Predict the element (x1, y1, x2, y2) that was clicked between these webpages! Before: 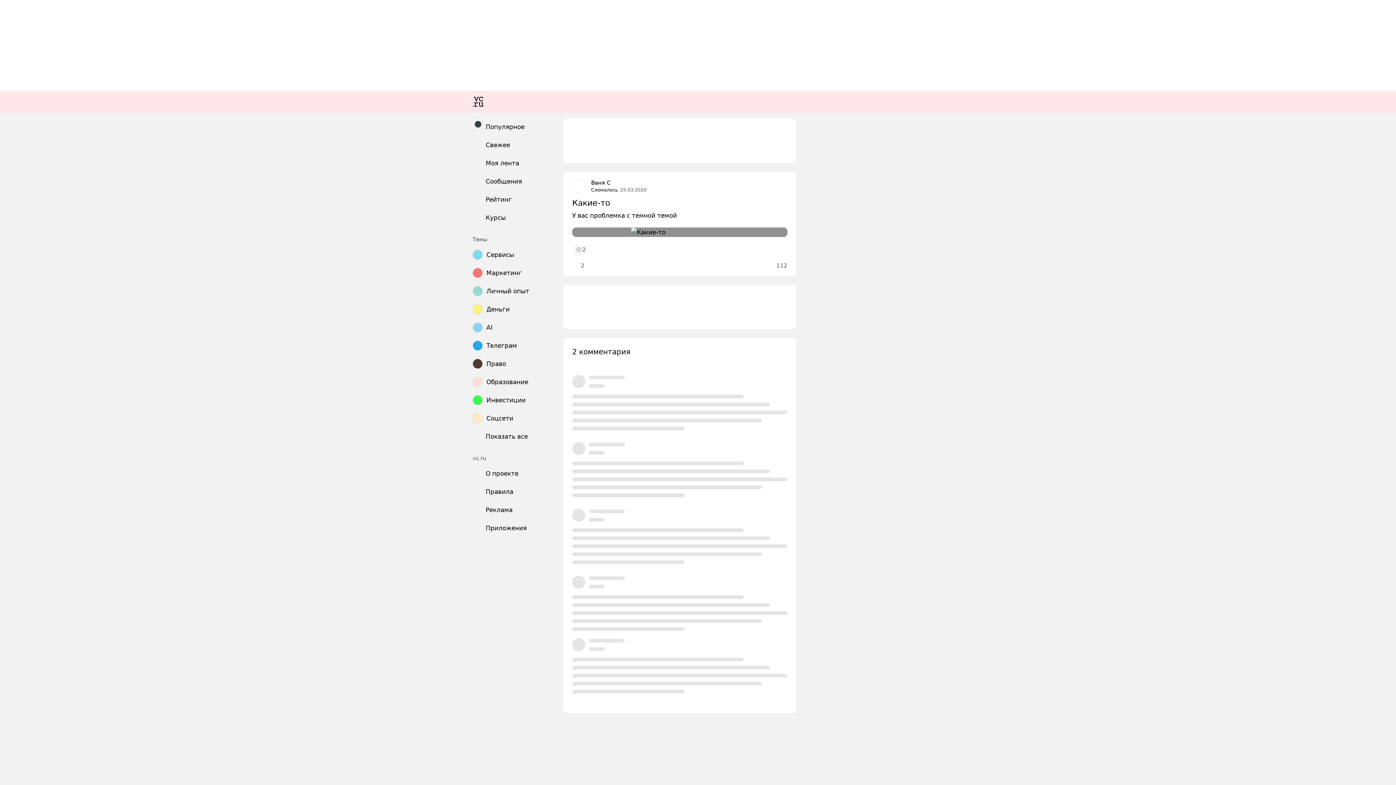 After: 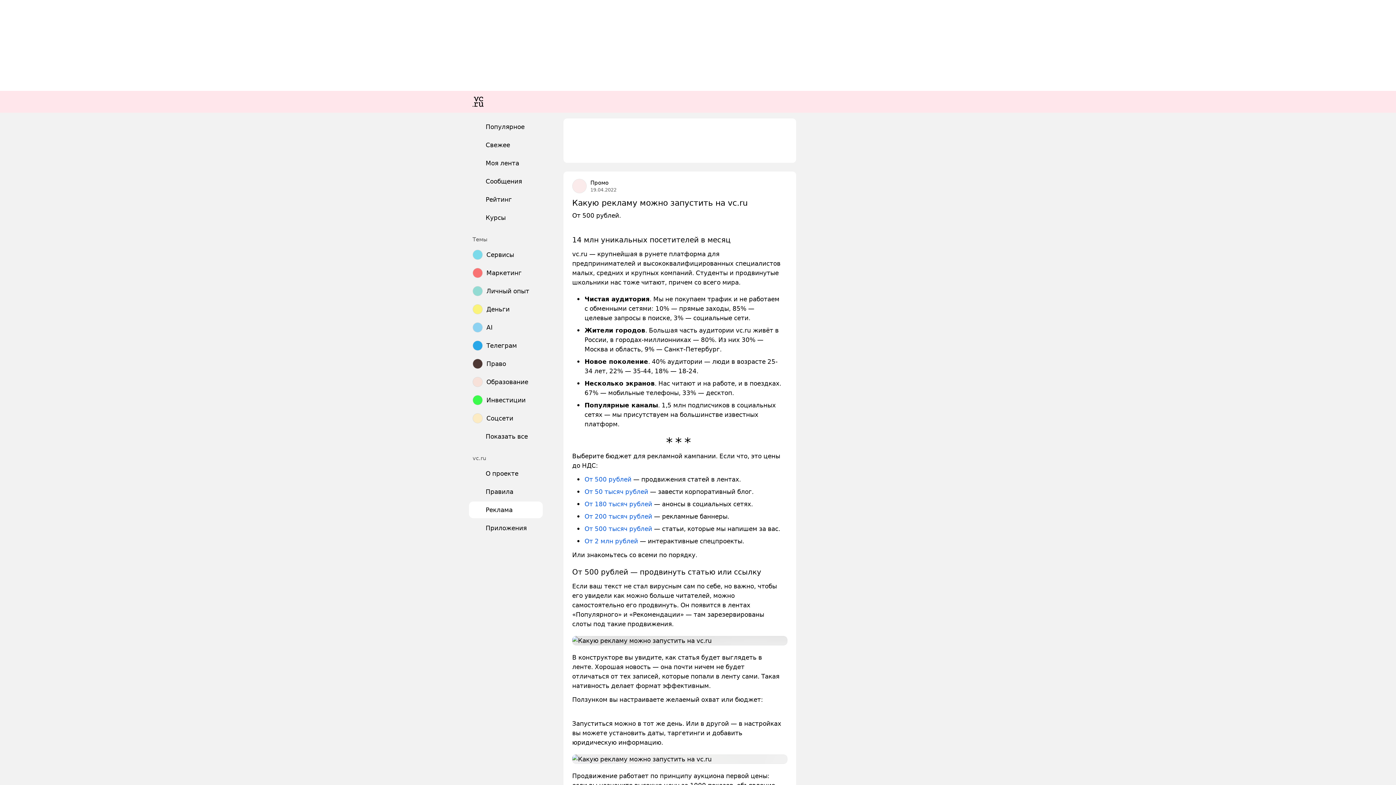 Action: label: Реклама bbox: (469, 501, 542, 518)